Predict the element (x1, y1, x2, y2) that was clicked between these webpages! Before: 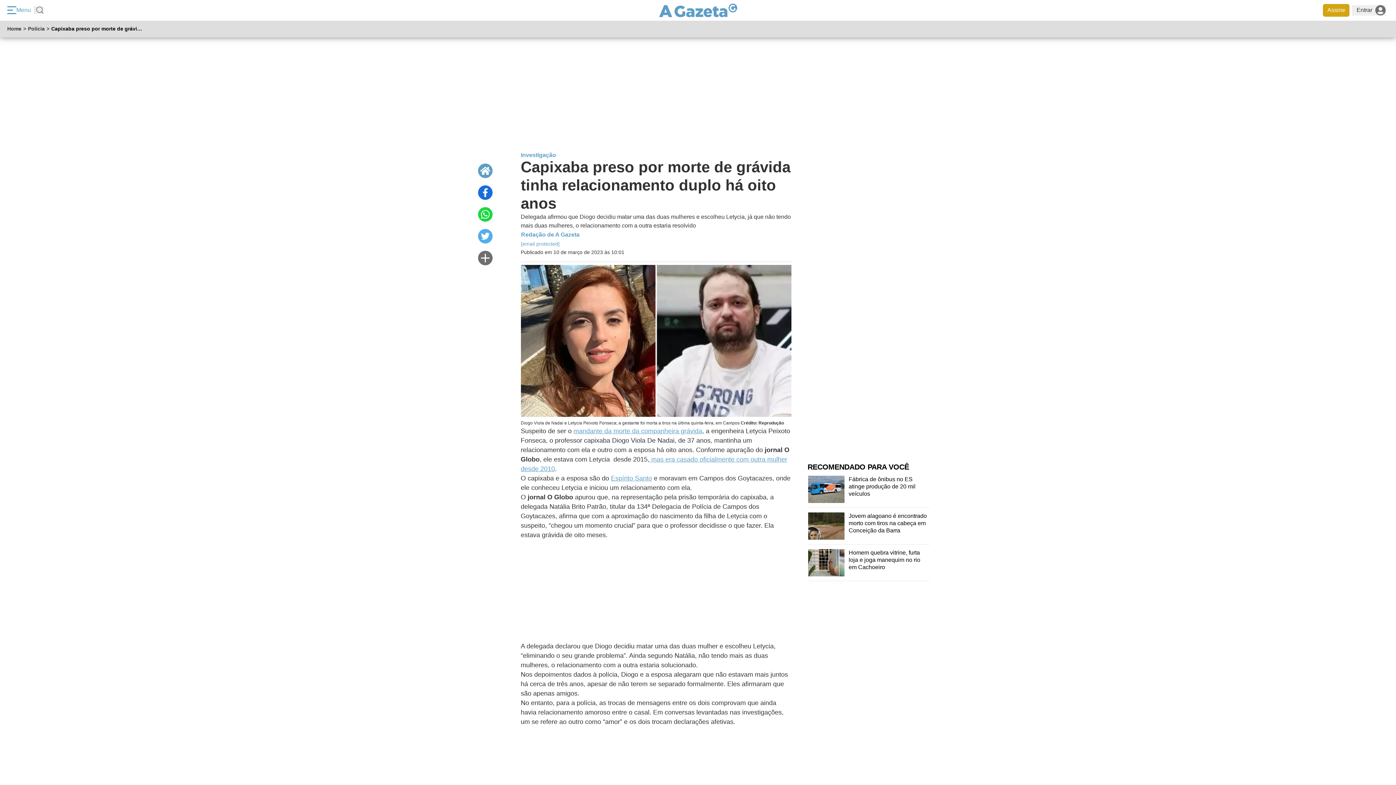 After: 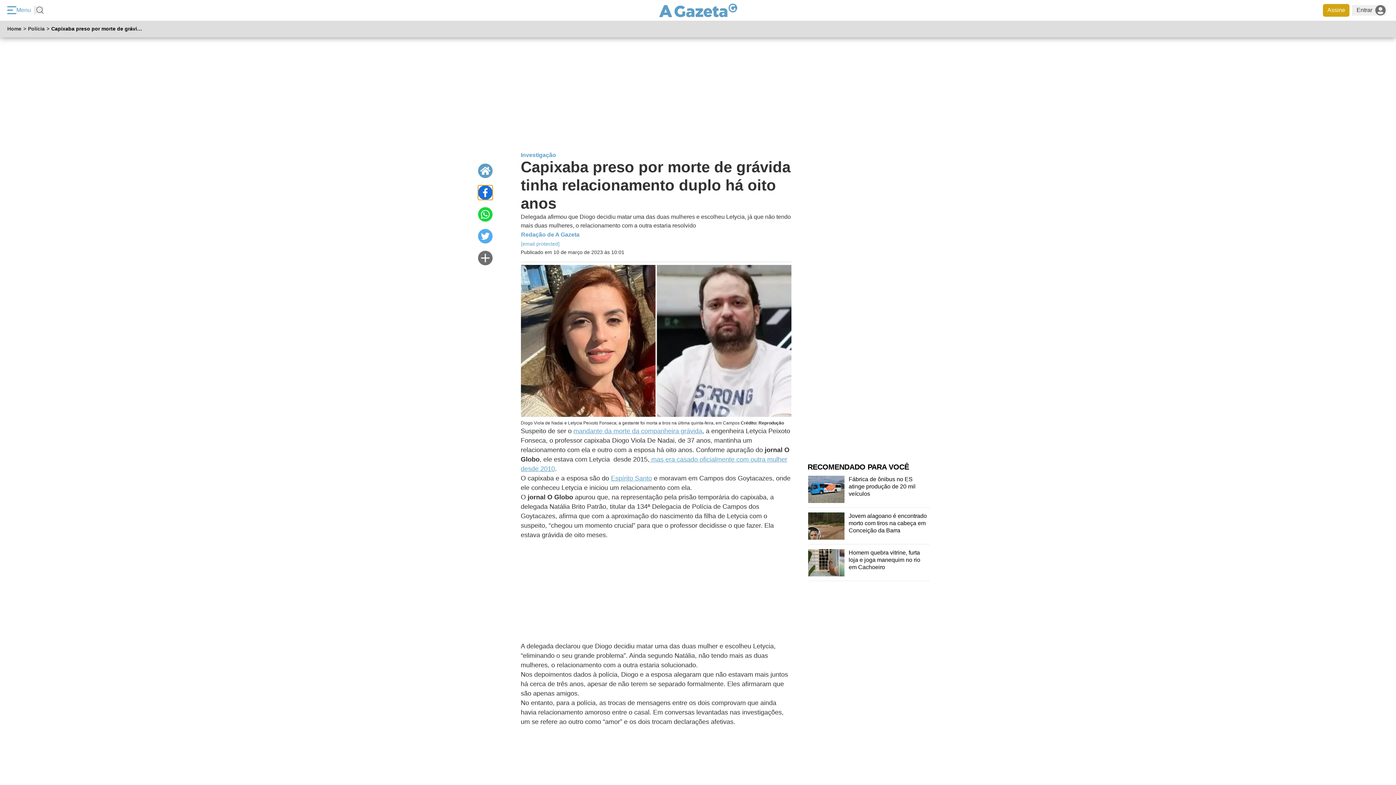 Action: bbox: (478, 185, 492, 200)